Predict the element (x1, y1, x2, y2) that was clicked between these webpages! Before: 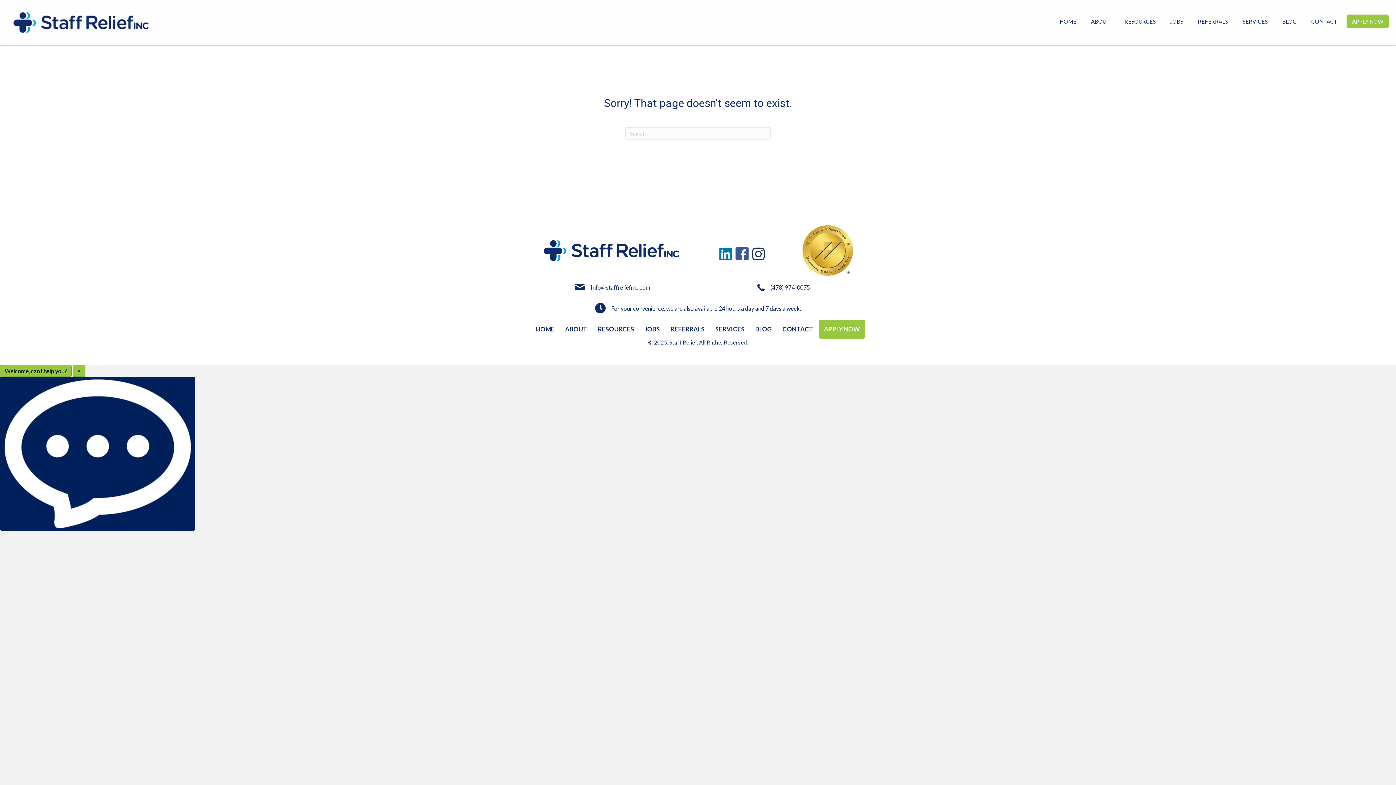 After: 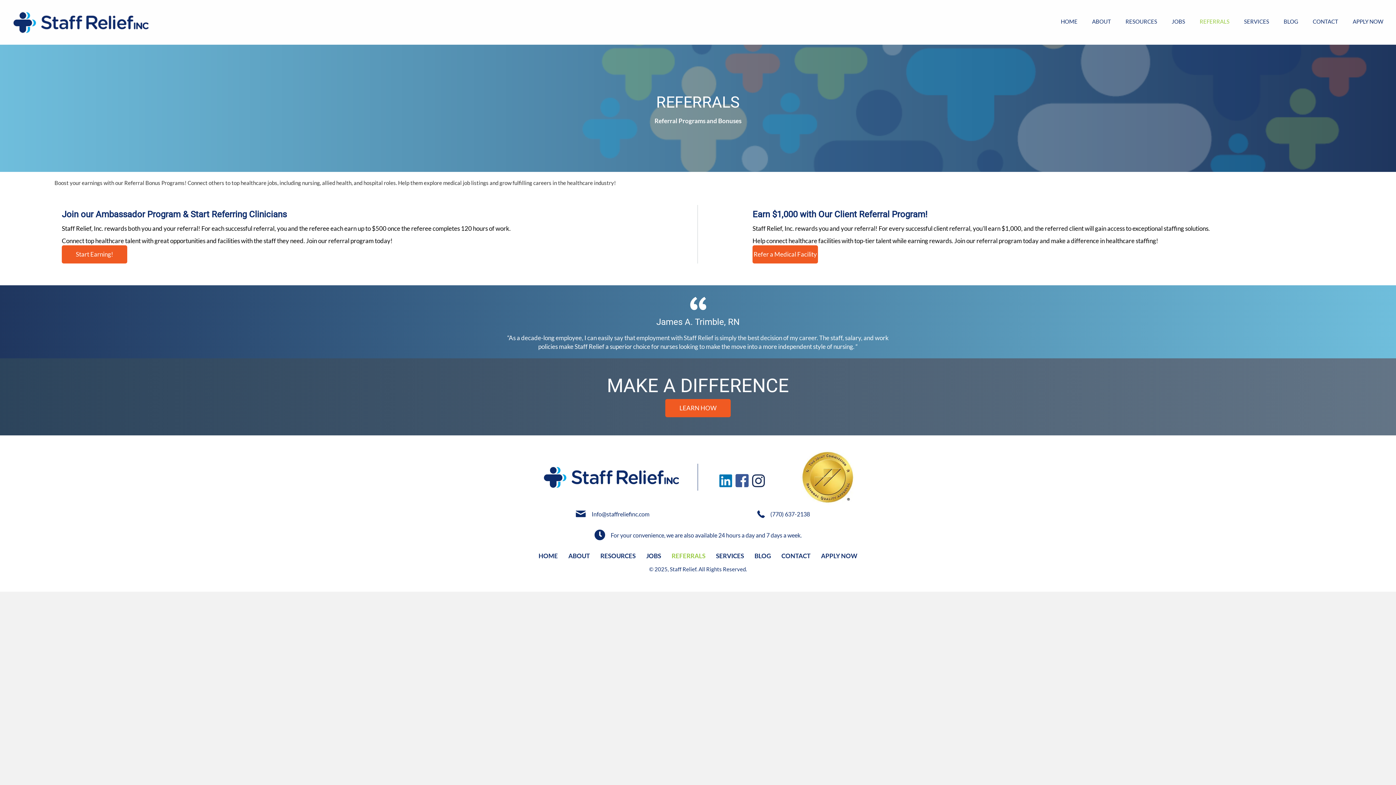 Action: label: REFERRALS bbox: (1192, 14, 1233, 28)